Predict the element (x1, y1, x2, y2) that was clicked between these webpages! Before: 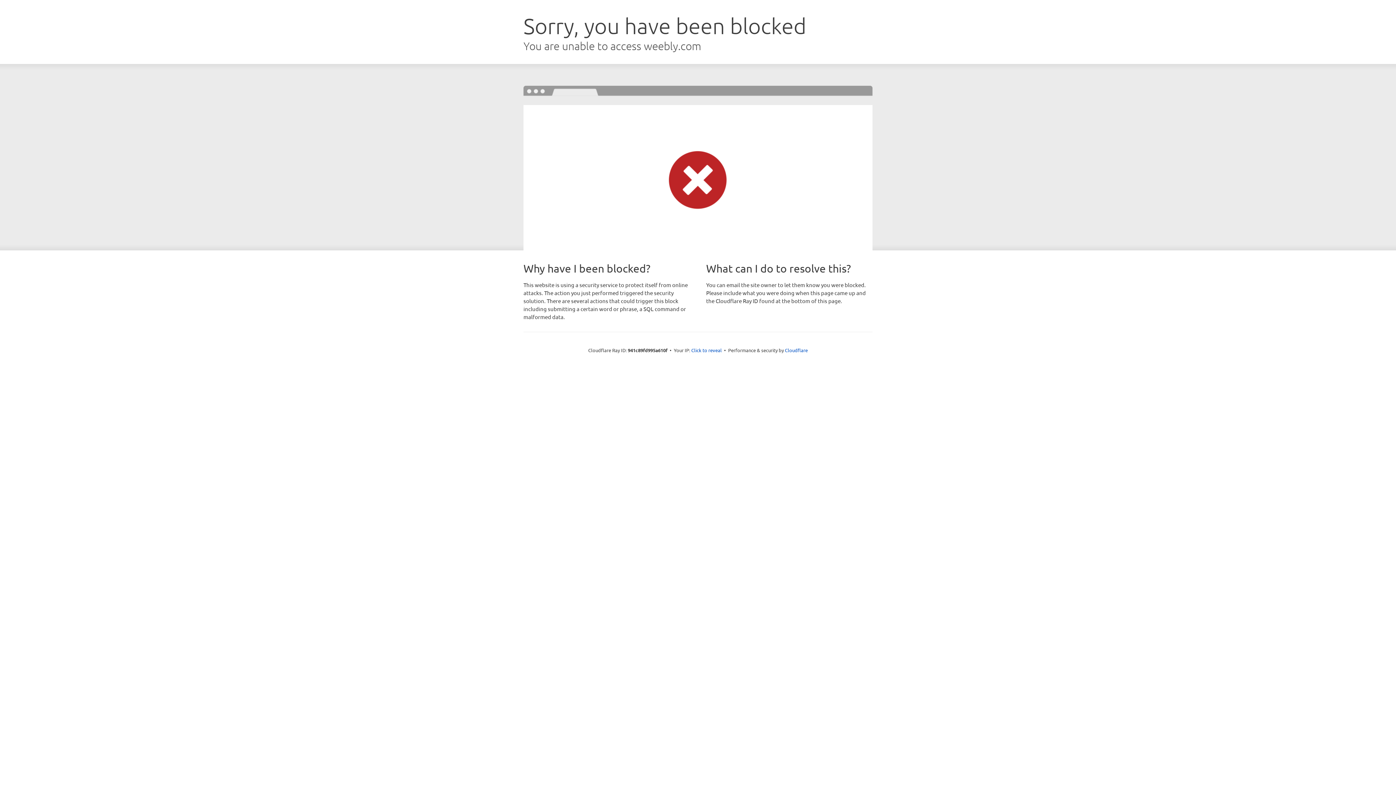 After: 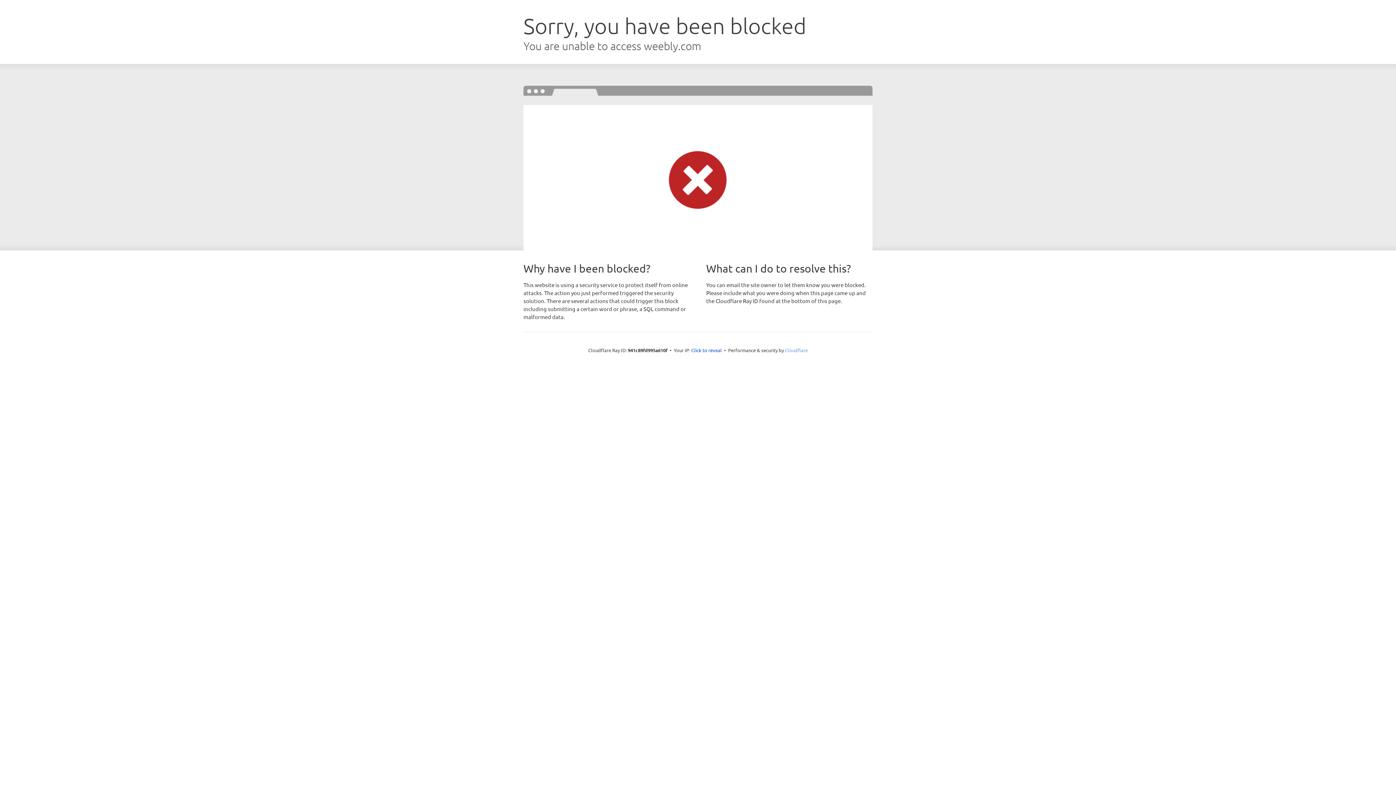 Action: bbox: (785, 347, 808, 353) label: Cloudflare